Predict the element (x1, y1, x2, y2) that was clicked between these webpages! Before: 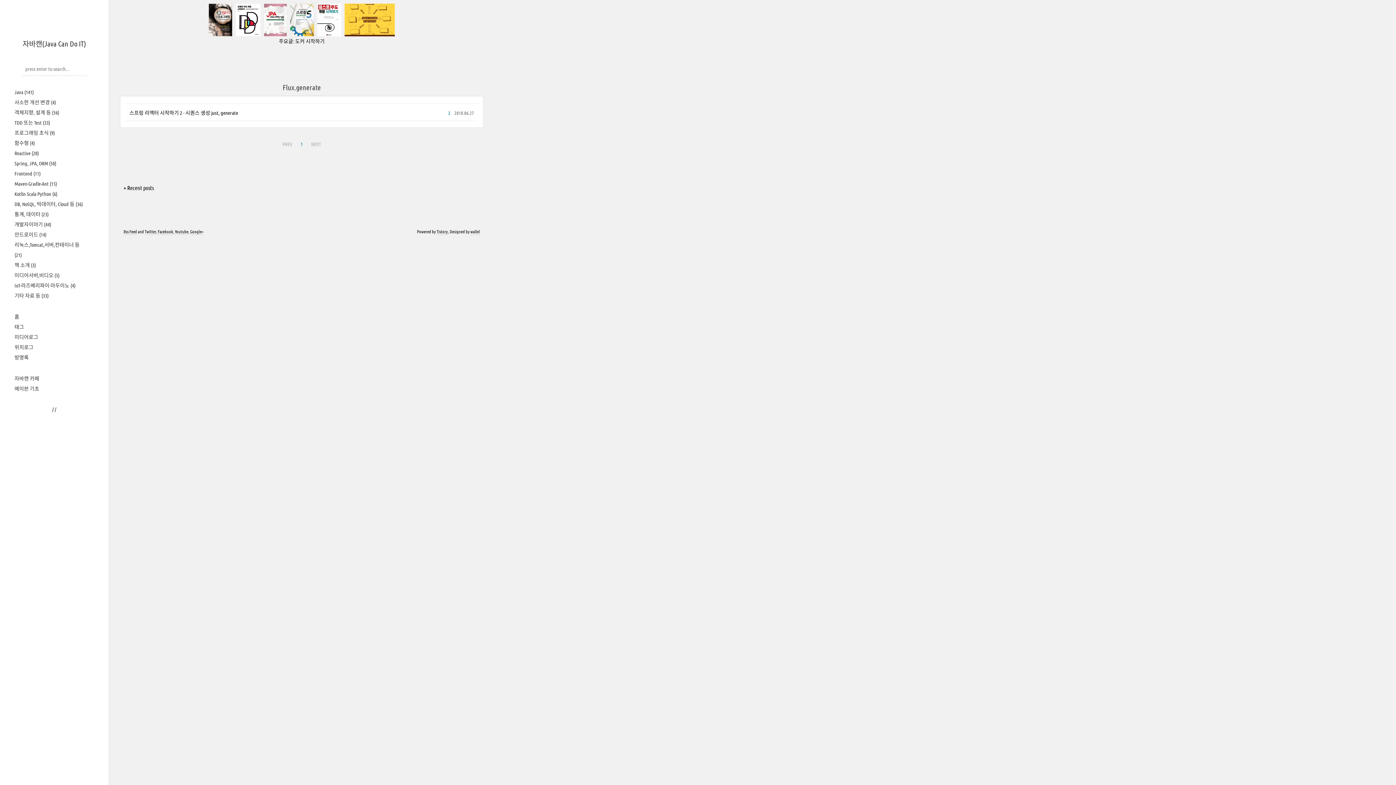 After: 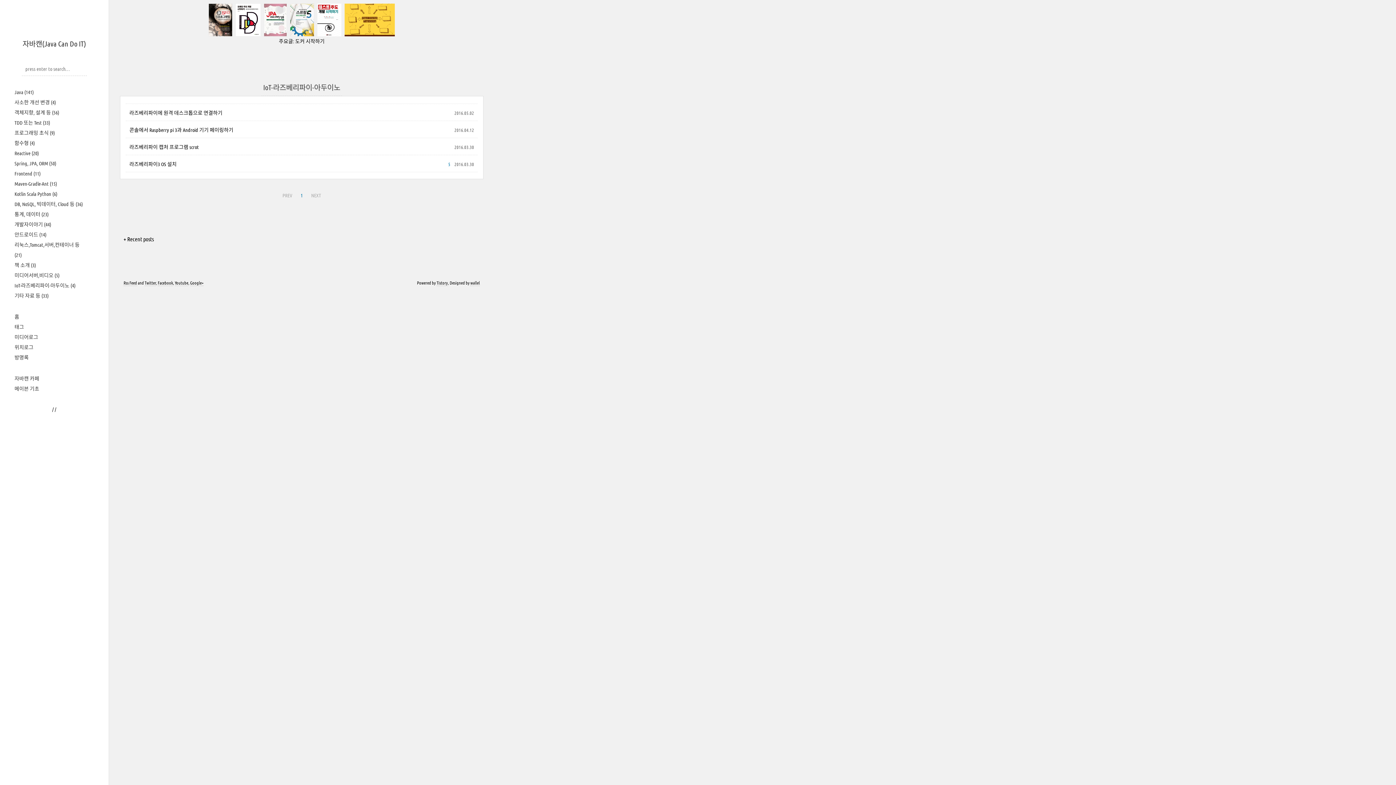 Action: bbox: (14, 282, 75, 288) label: IoT-라즈베리파이-아두이노 (4)